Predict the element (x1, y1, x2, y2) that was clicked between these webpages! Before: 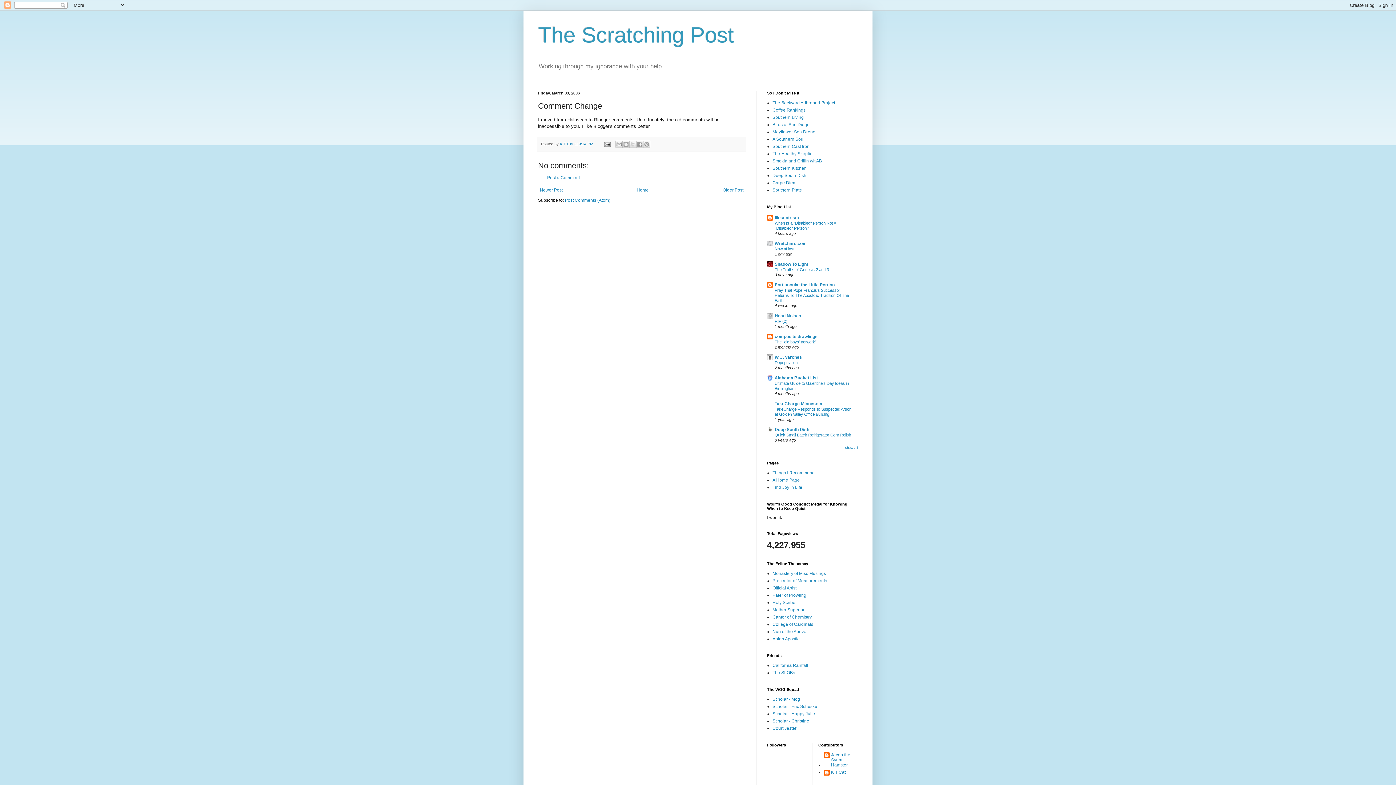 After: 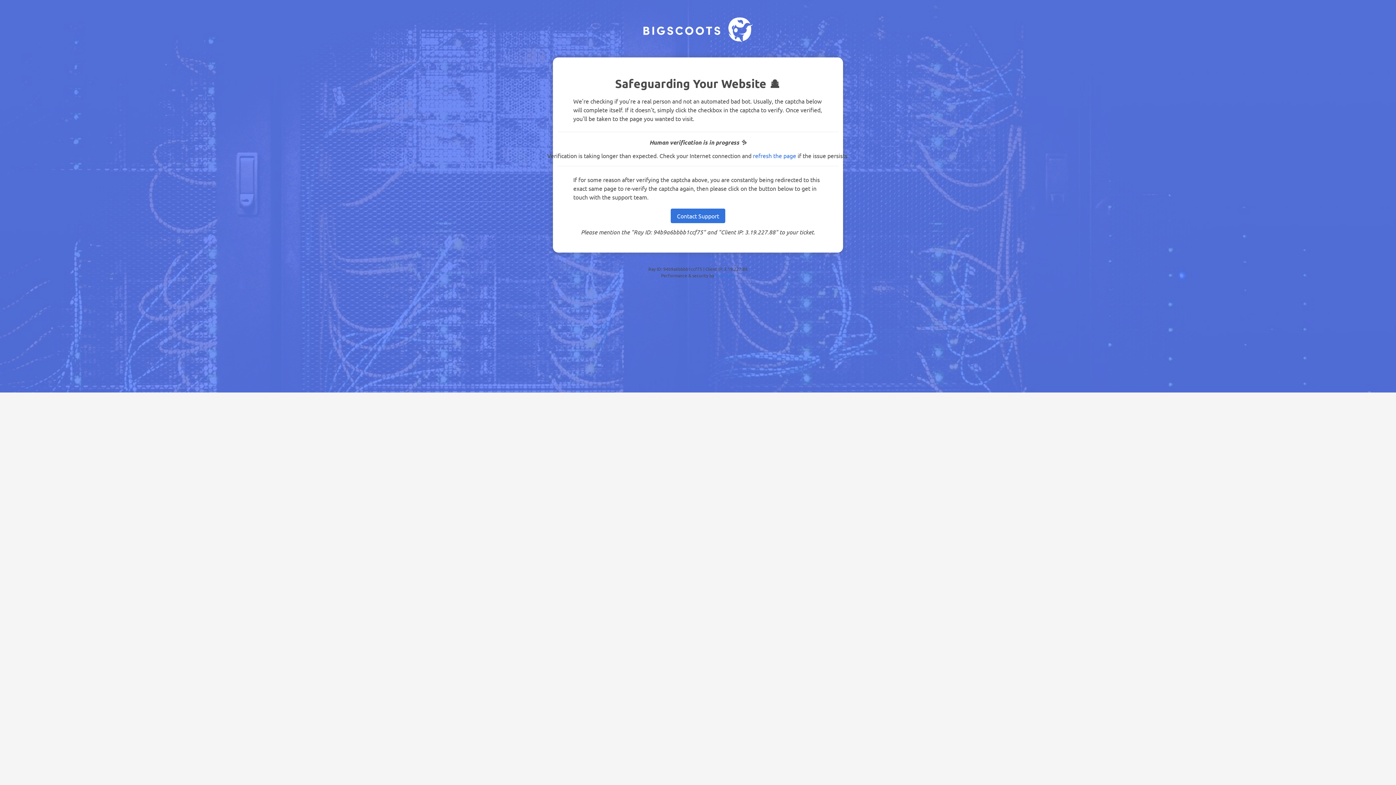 Action: bbox: (772, 136, 804, 141) label: A Southern Soul